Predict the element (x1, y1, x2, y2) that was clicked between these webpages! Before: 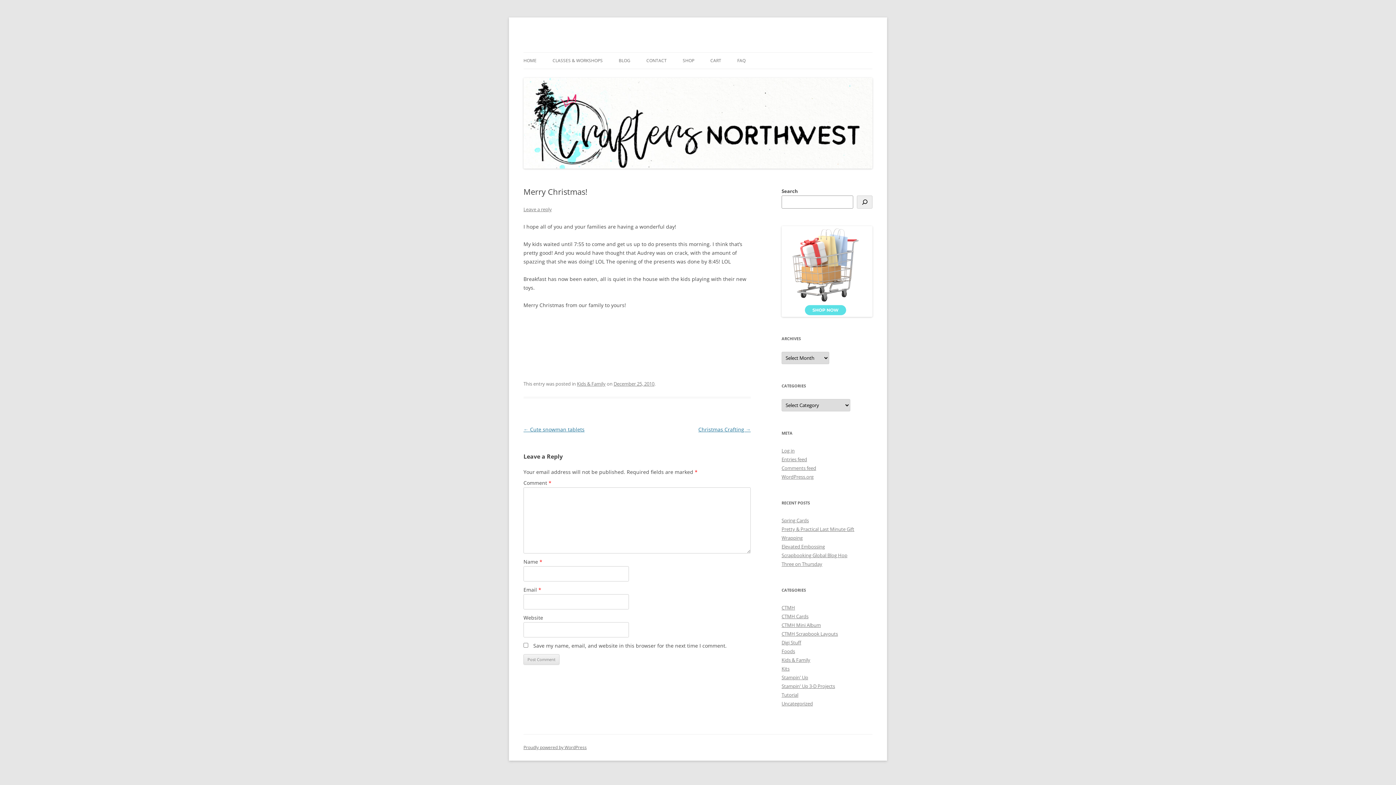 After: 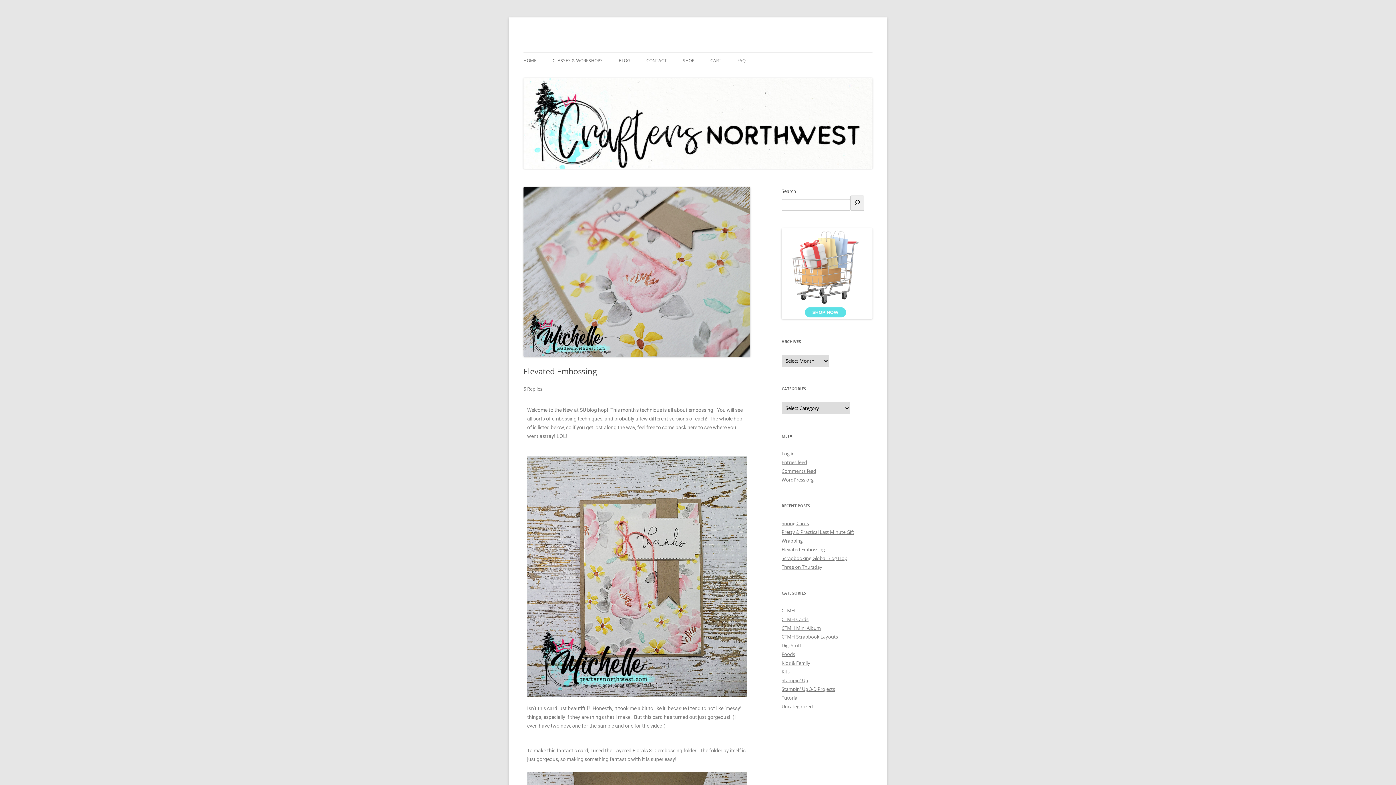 Action: bbox: (781, 543, 825, 550) label: Elevated Embossing